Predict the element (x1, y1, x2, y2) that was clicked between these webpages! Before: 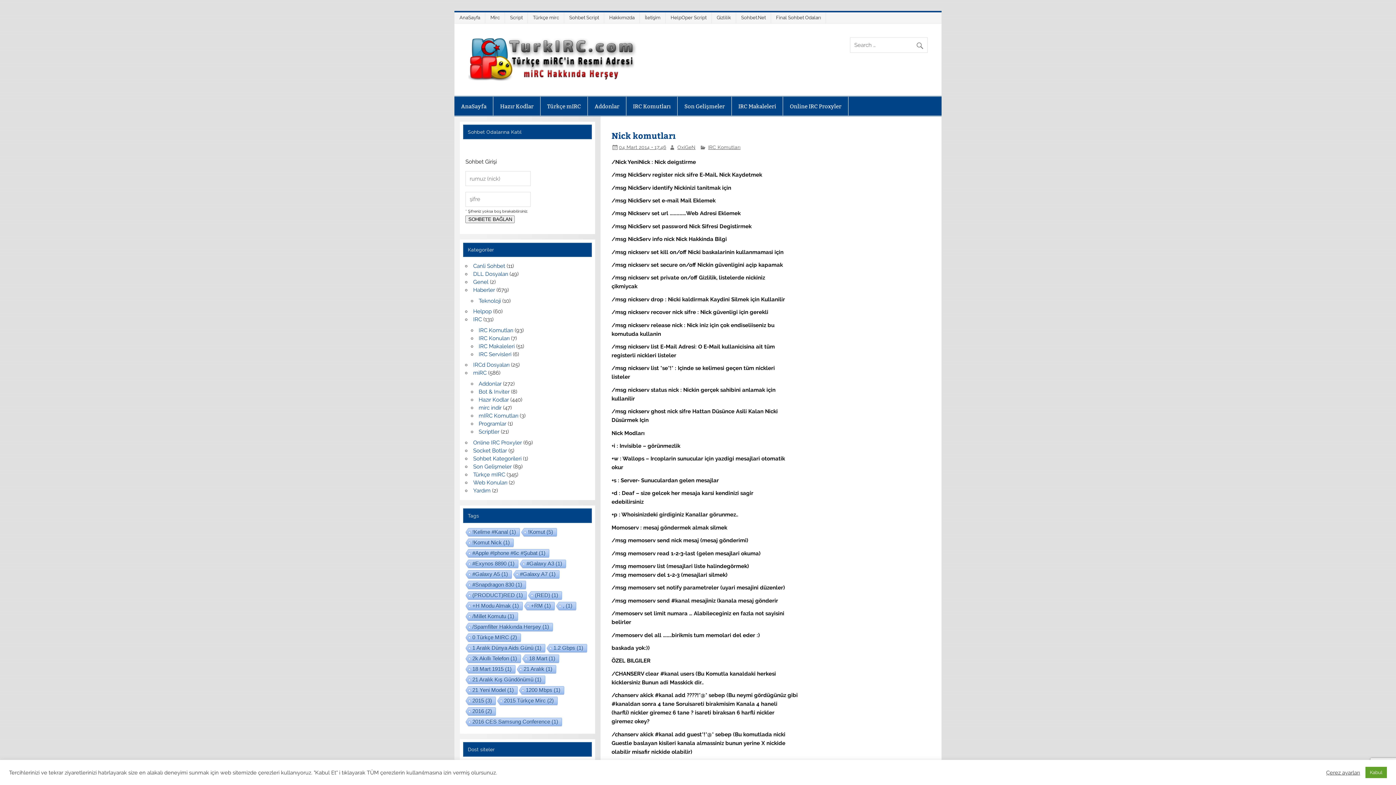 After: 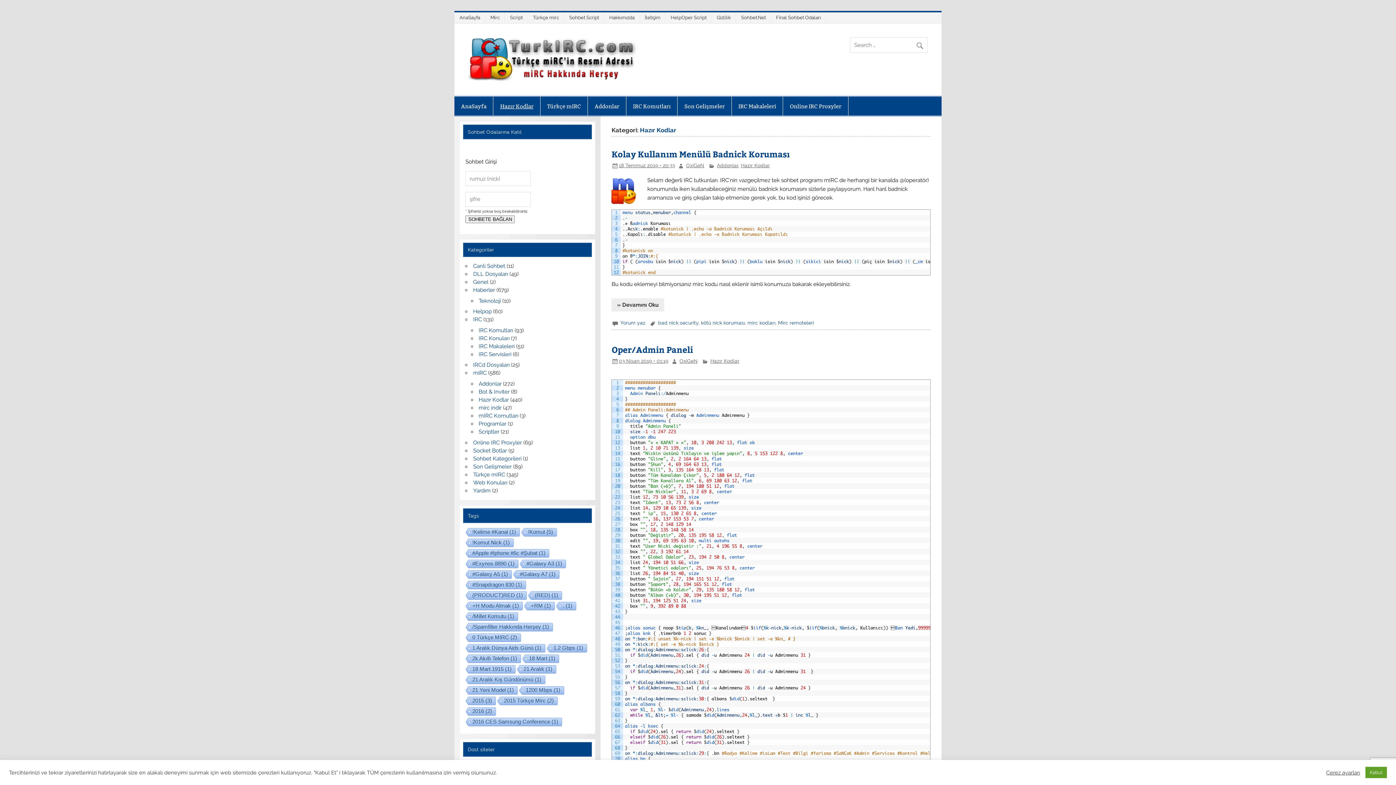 Action: label: Hazır Kodlar bbox: (478, 396, 509, 403)